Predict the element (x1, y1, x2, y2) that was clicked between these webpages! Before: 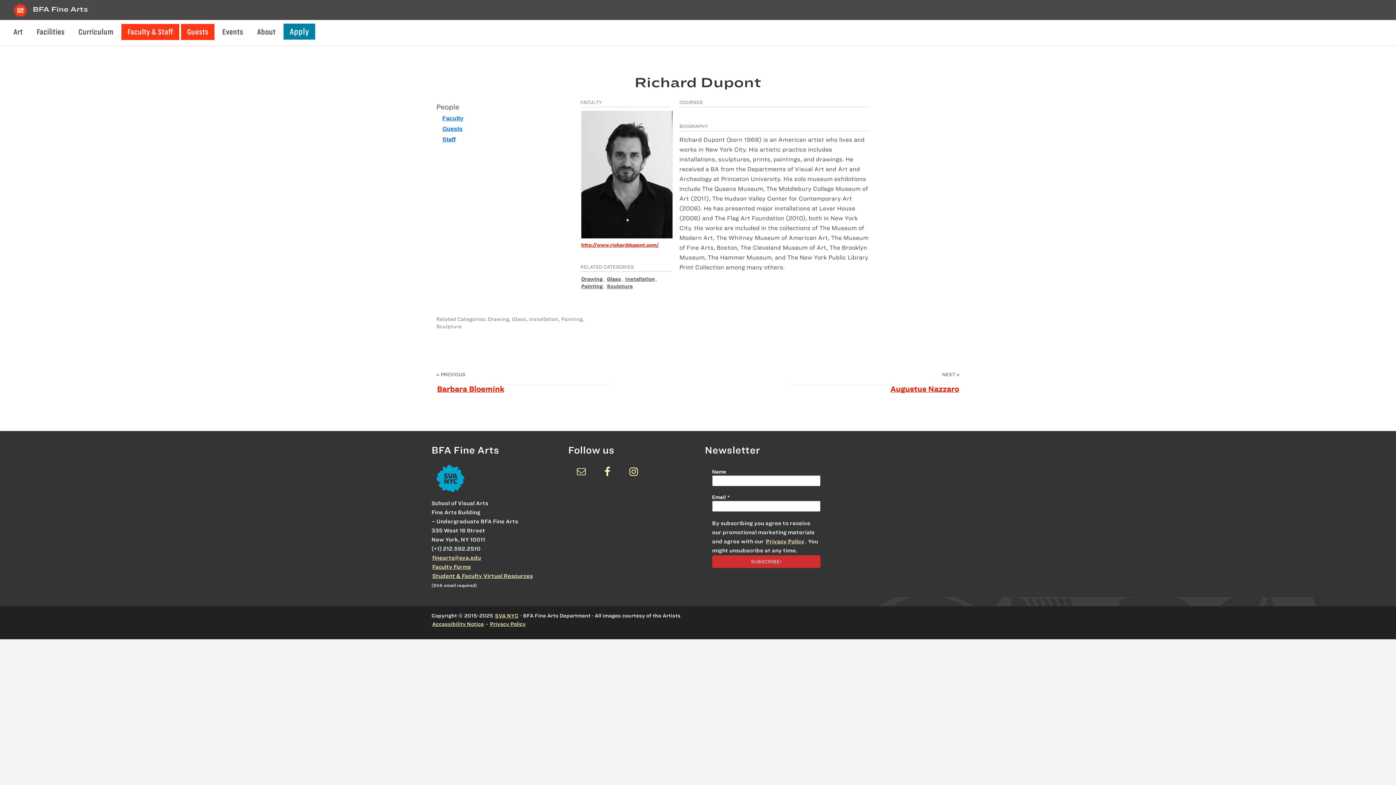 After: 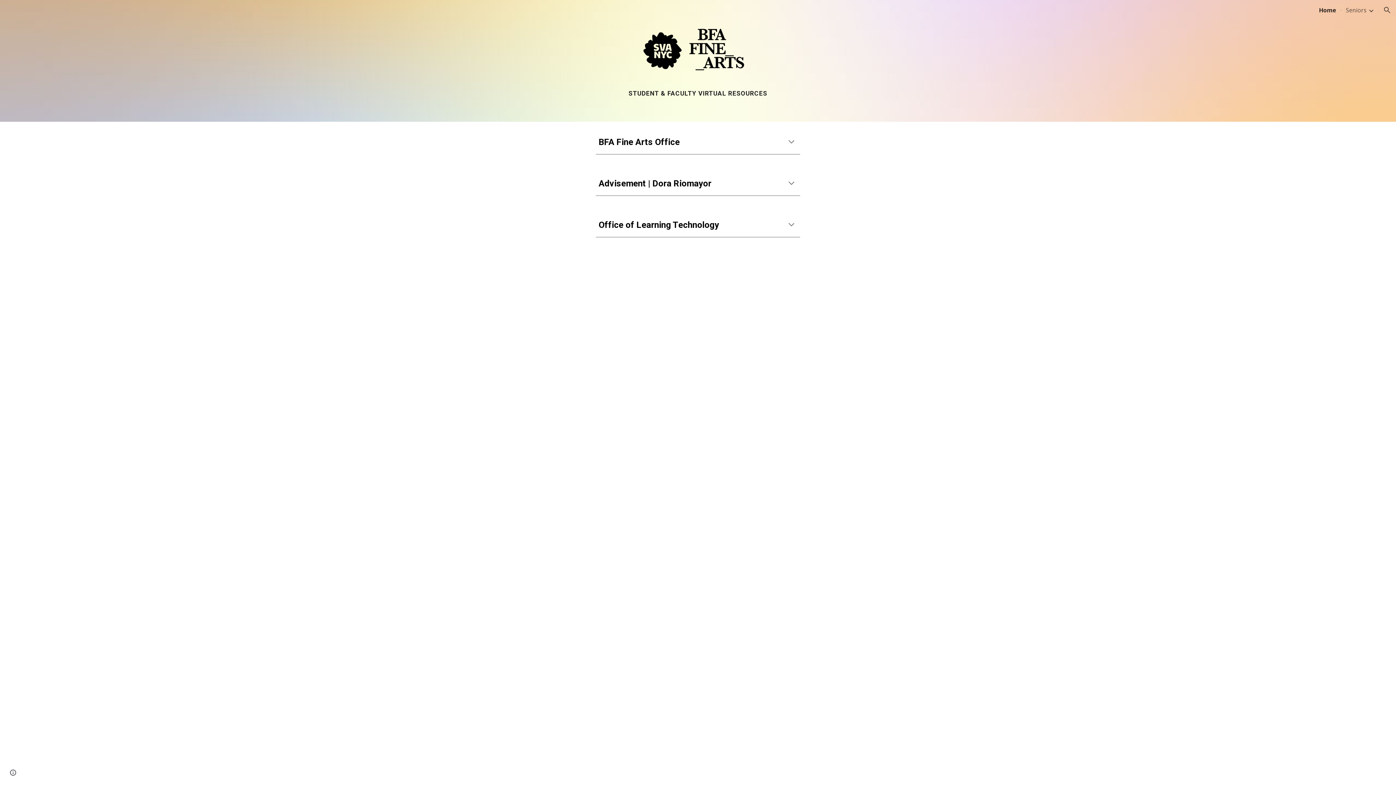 Action: bbox: (431, 572, 533, 580) label: Student & Faculty Virtual Resources